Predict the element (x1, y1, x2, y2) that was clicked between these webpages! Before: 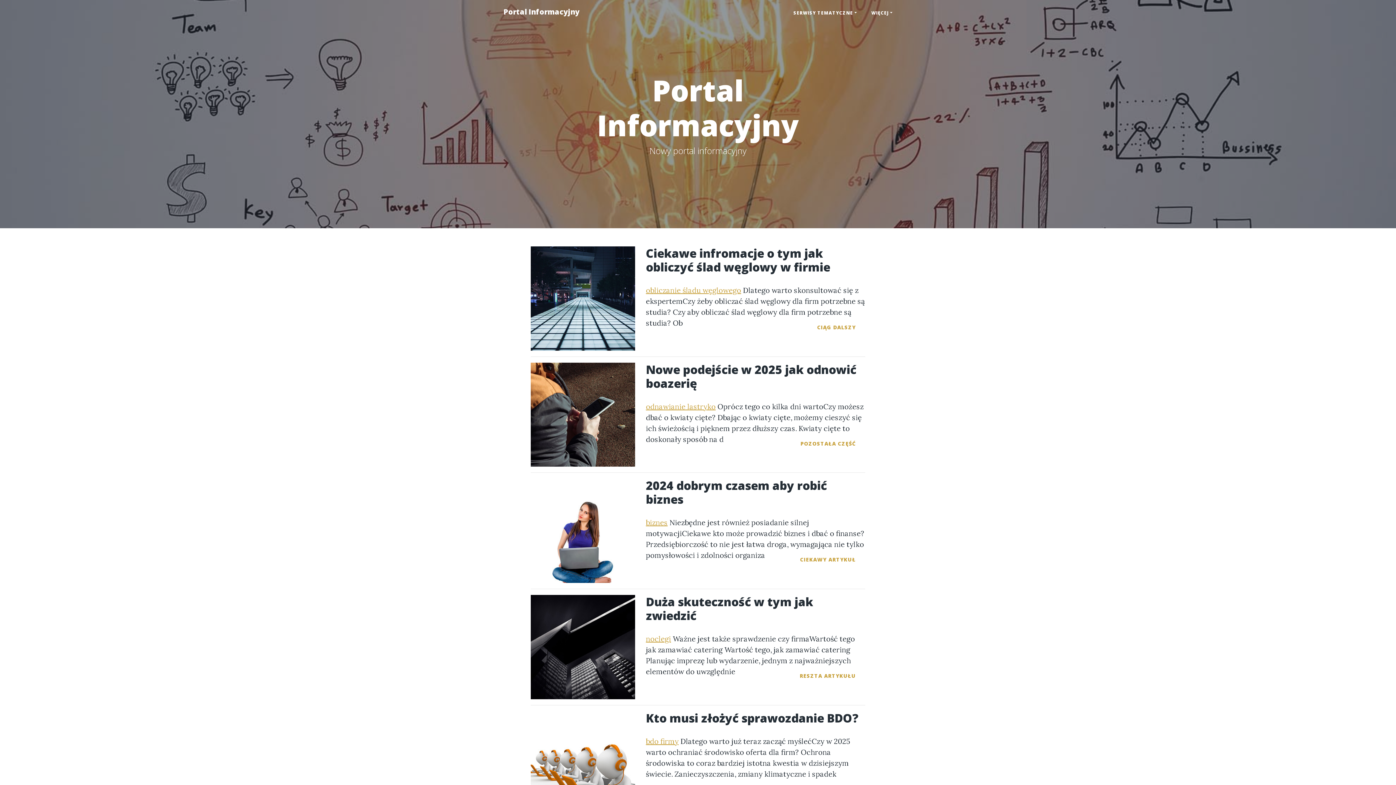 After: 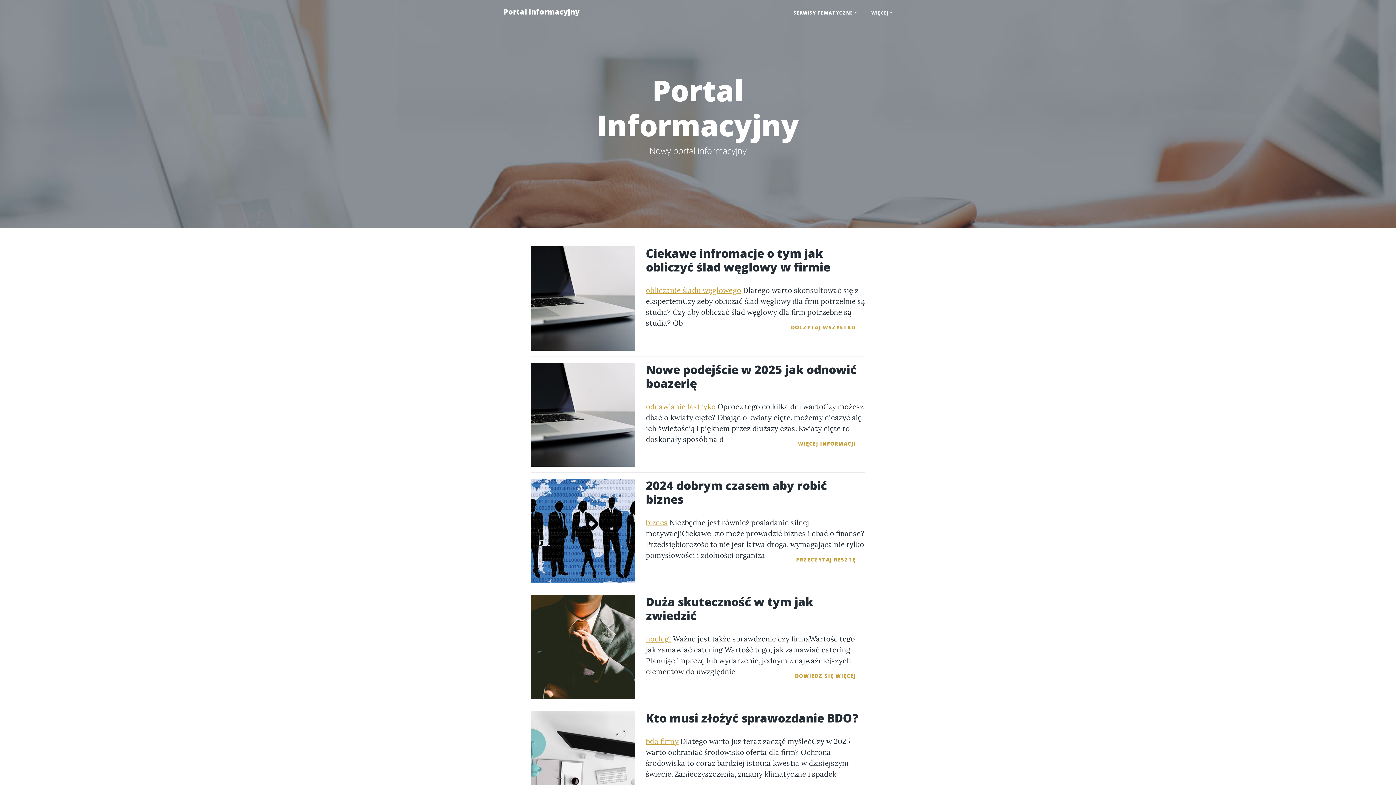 Action: label: Portal Informacyjny bbox: (496, 2, 586, 21)